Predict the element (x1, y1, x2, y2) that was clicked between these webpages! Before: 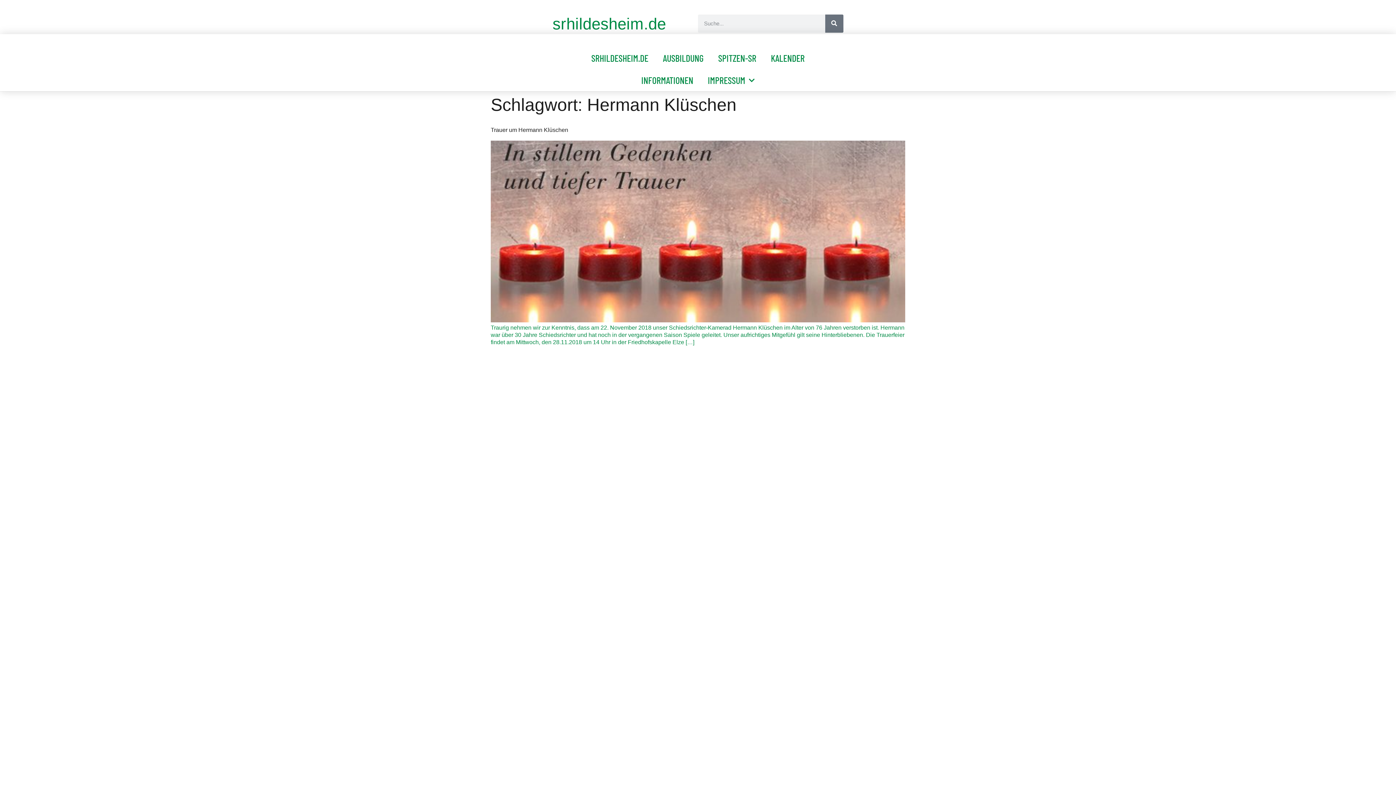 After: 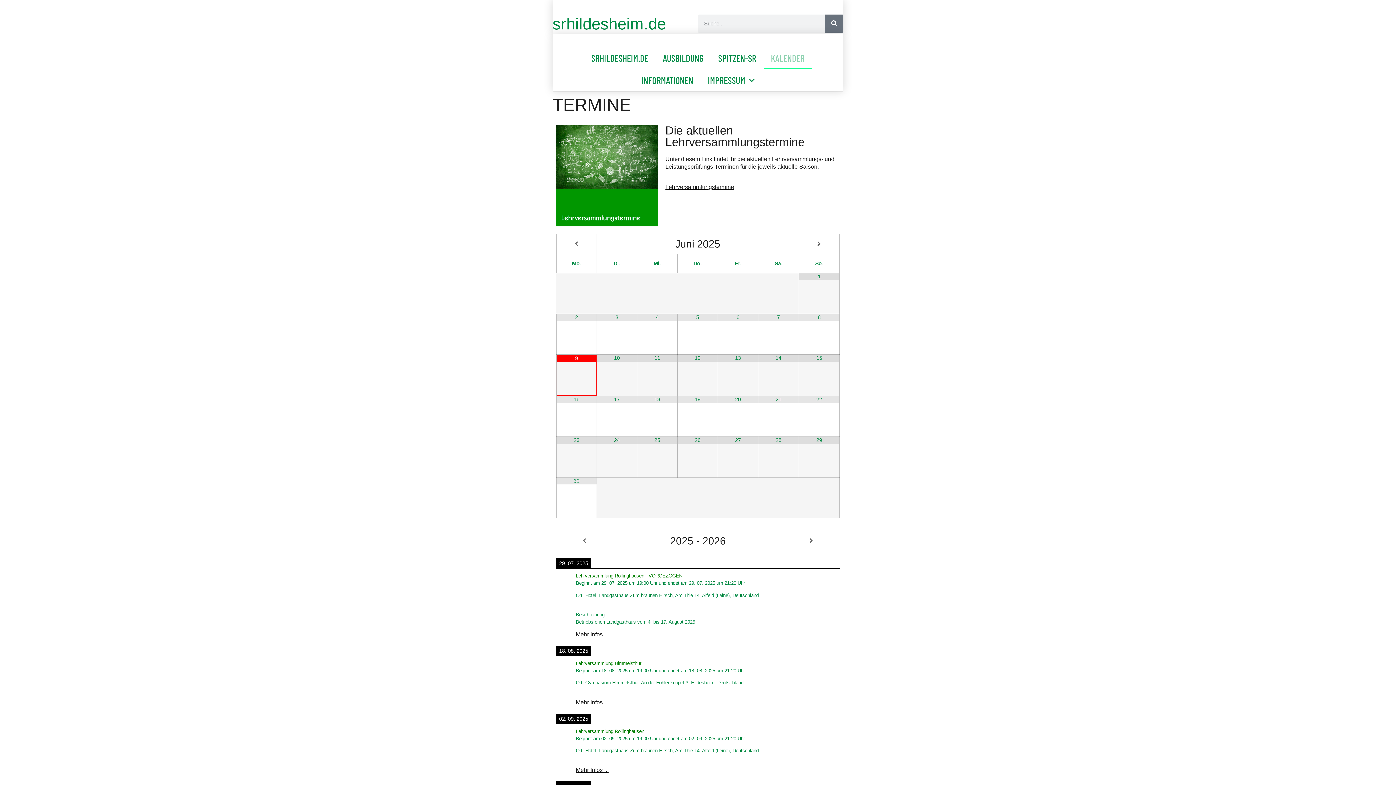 Action: label: KALENDER bbox: (763, 46, 812, 69)